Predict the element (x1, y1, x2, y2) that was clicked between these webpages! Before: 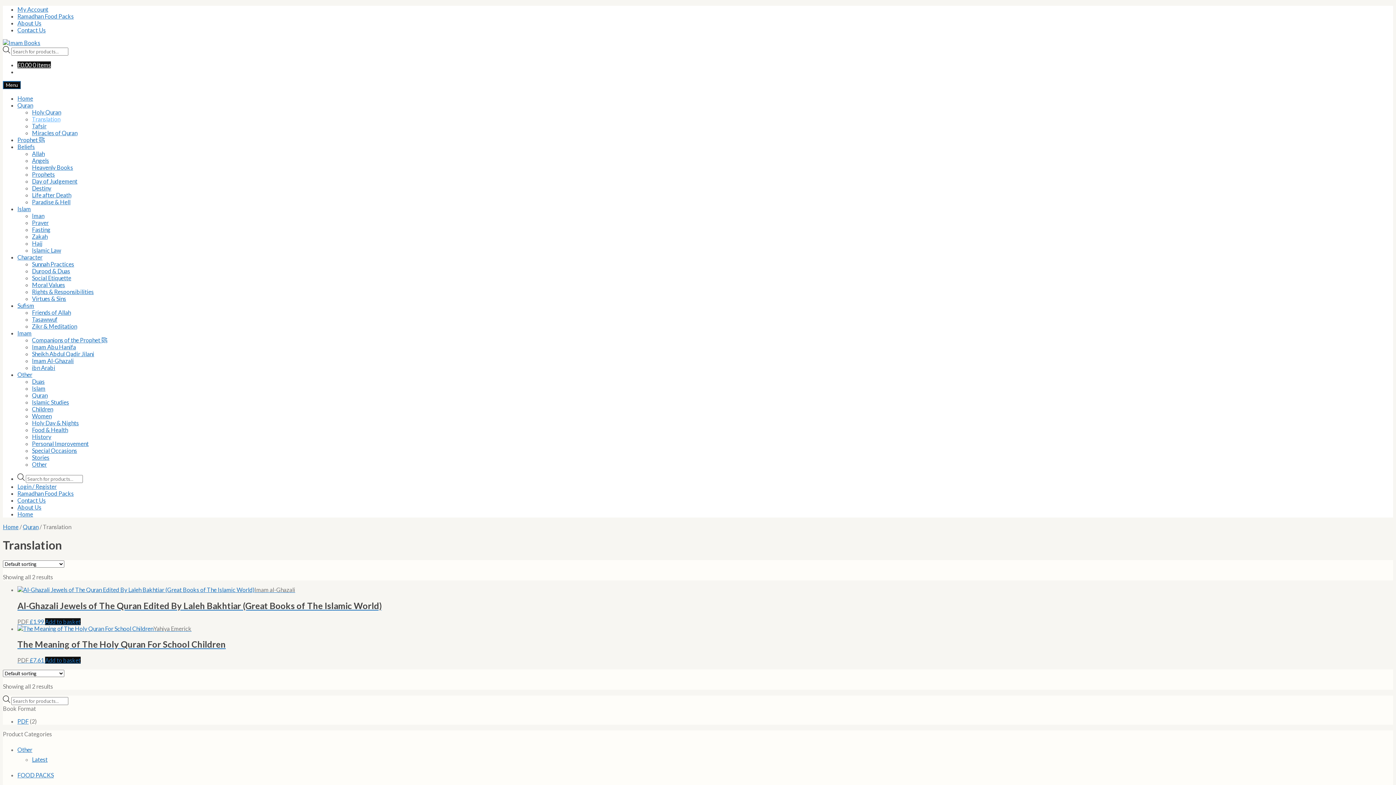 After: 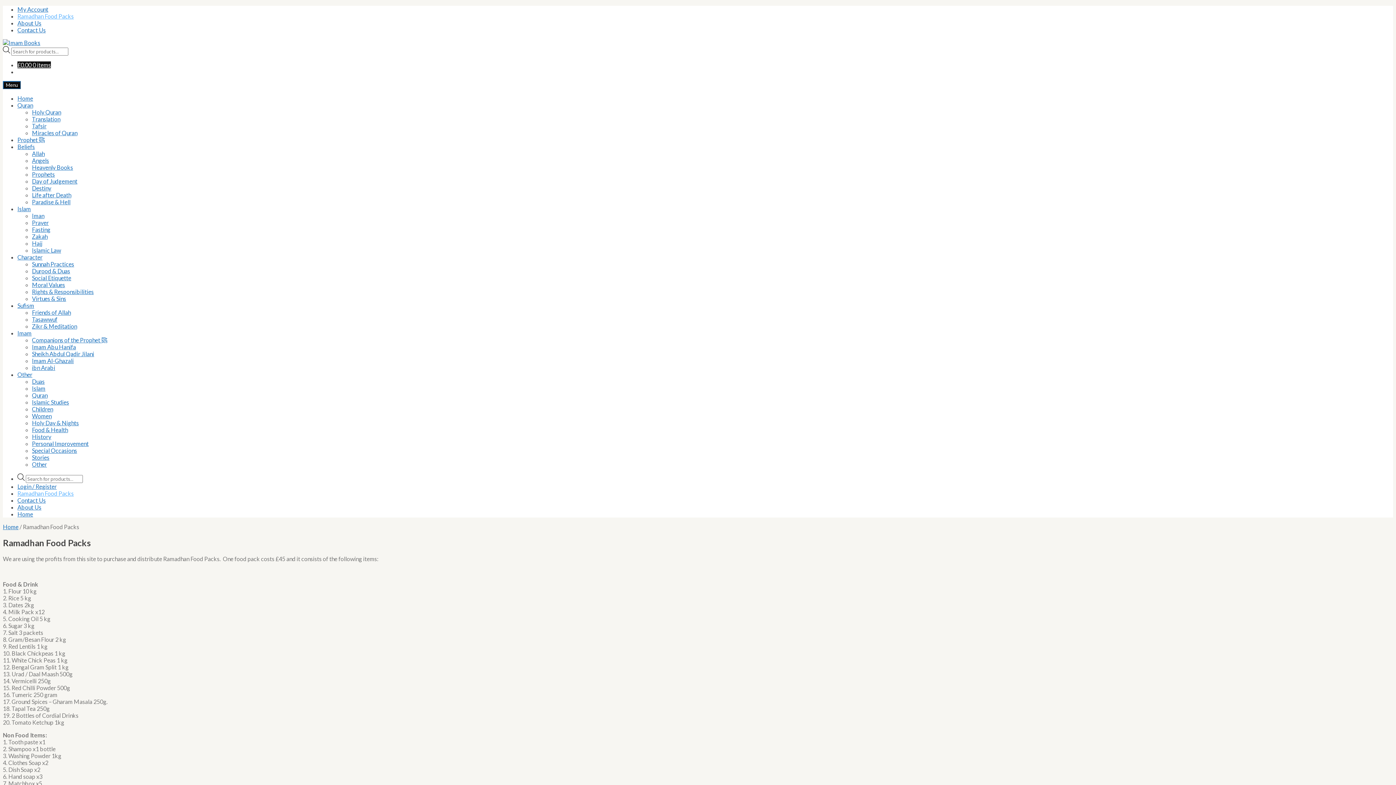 Action: label: Ramadhan Food Packs bbox: (17, 12, 73, 19)